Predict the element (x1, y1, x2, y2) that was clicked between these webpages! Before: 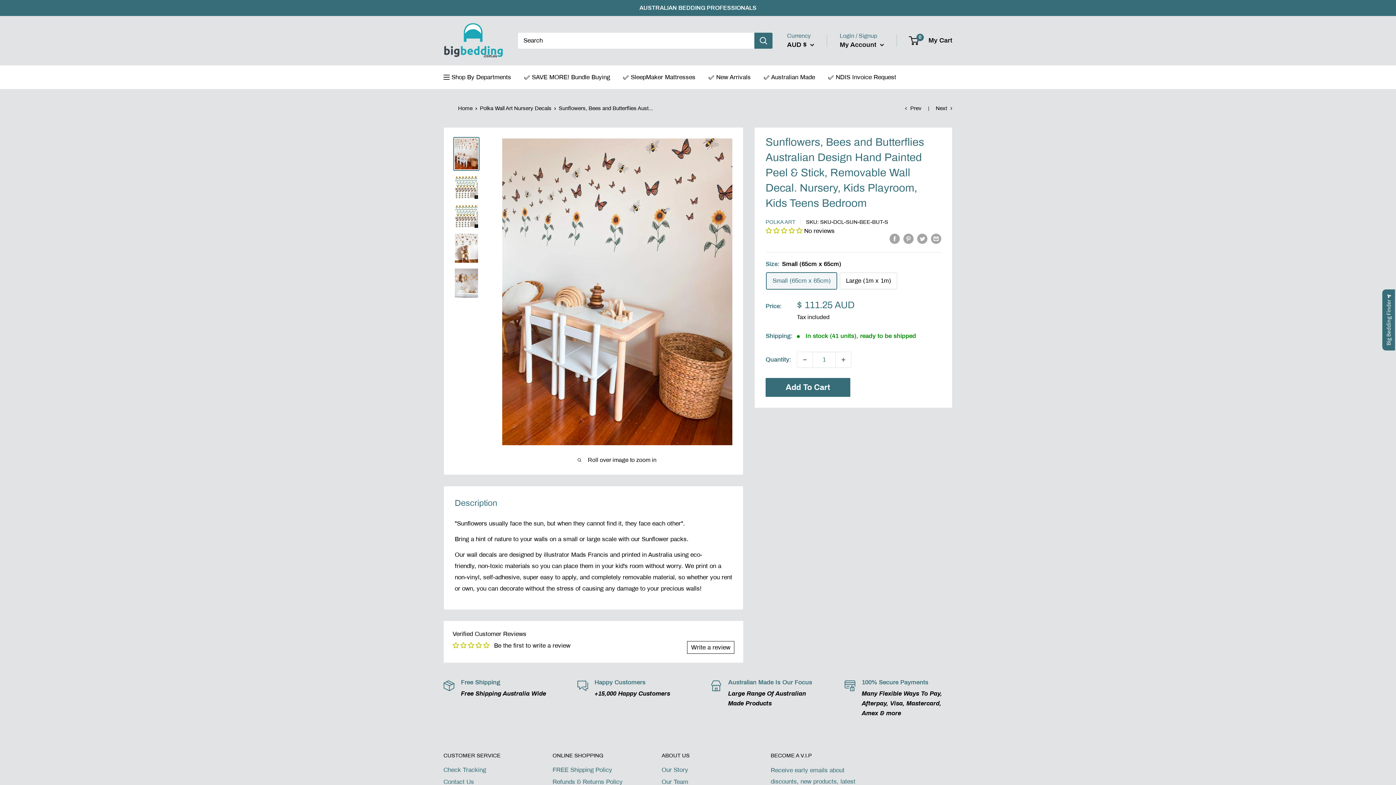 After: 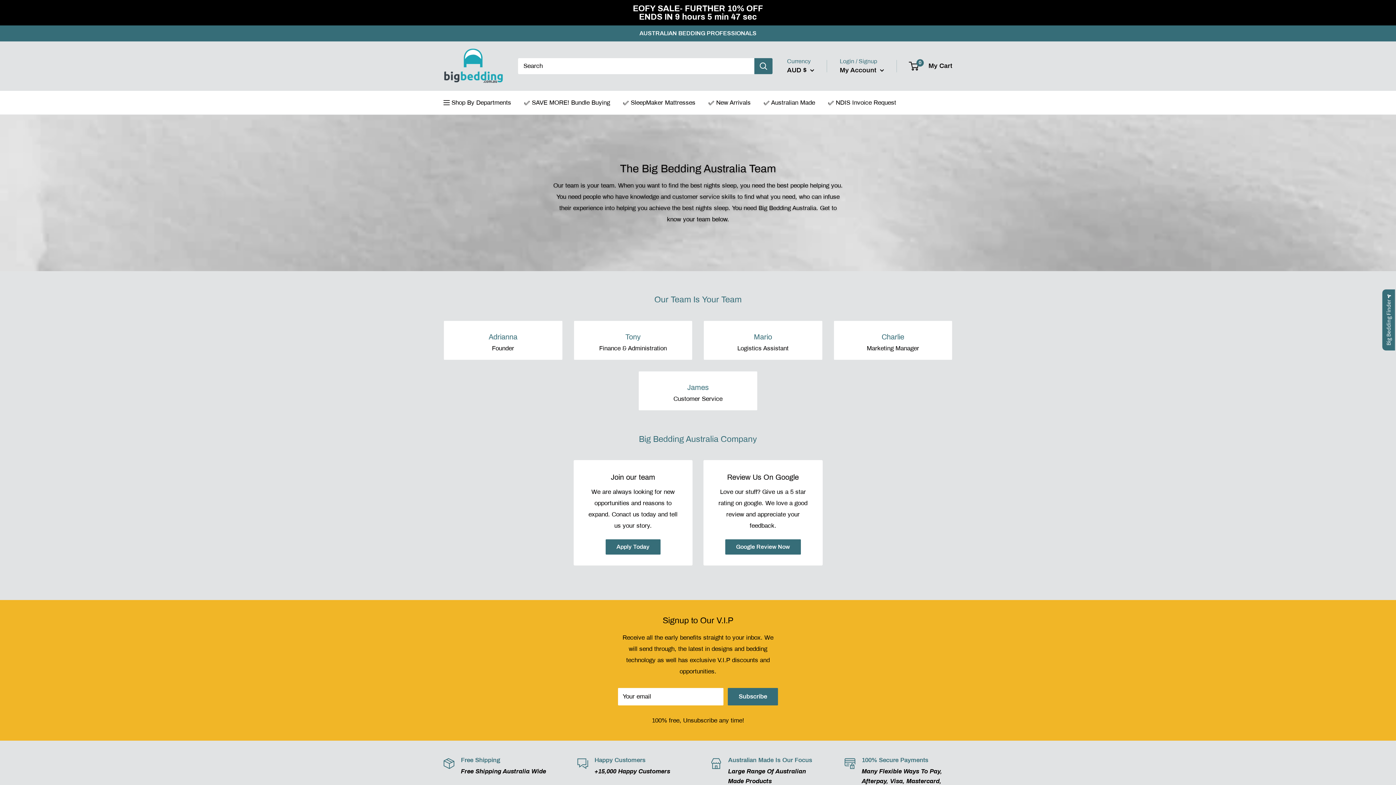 Action: label: Our Team bbox: (661, 776, 745, 788)